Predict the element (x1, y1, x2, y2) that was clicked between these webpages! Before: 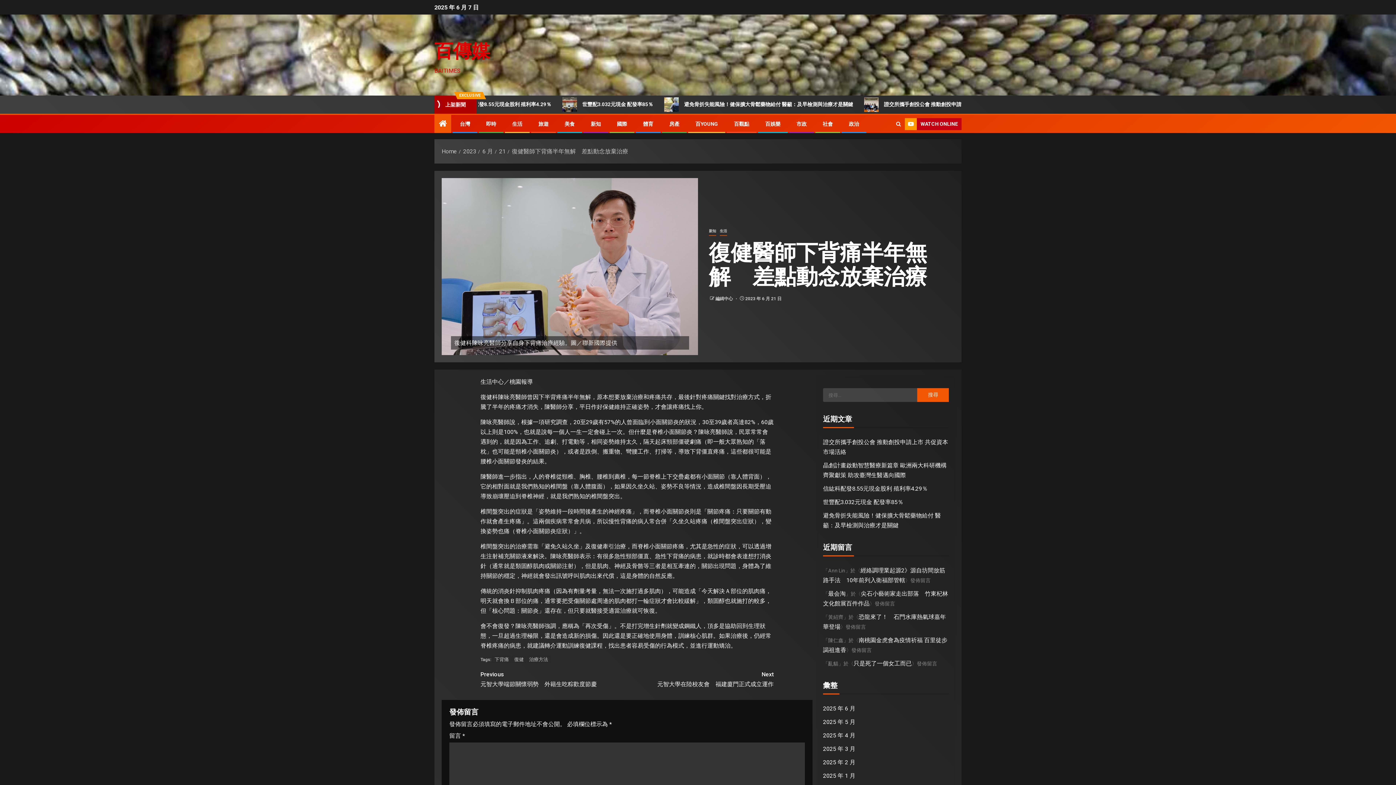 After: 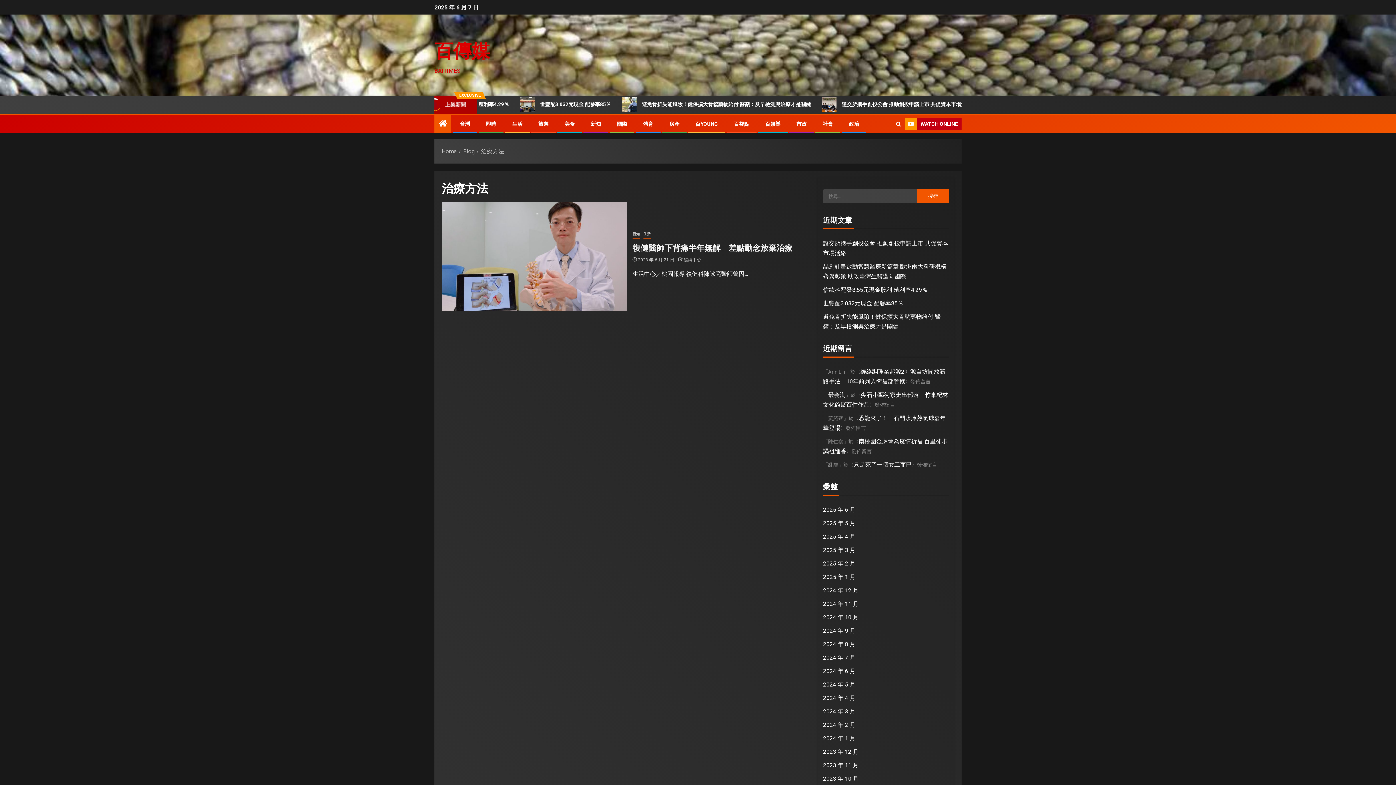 Action: label: 治療方法 bbox: (527, 656, 550, 663)